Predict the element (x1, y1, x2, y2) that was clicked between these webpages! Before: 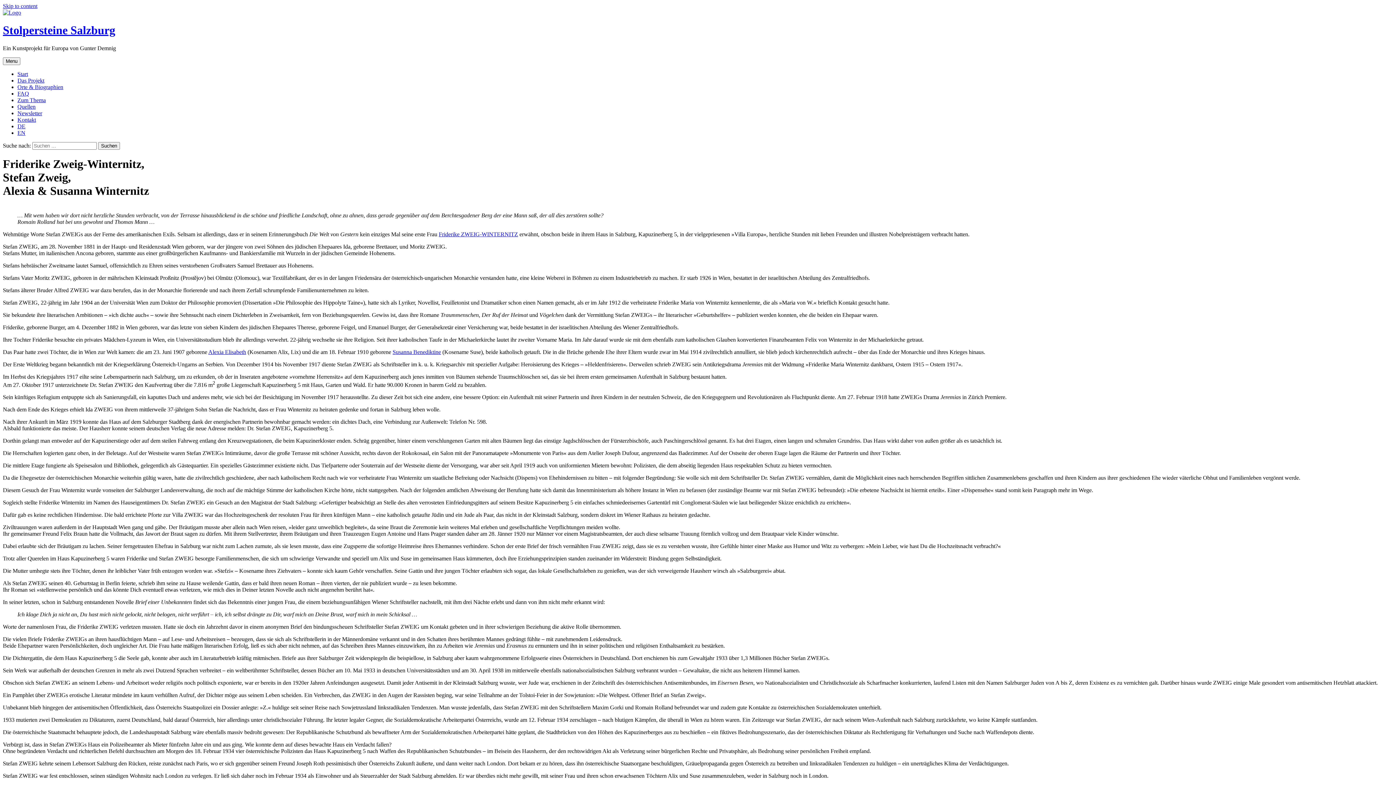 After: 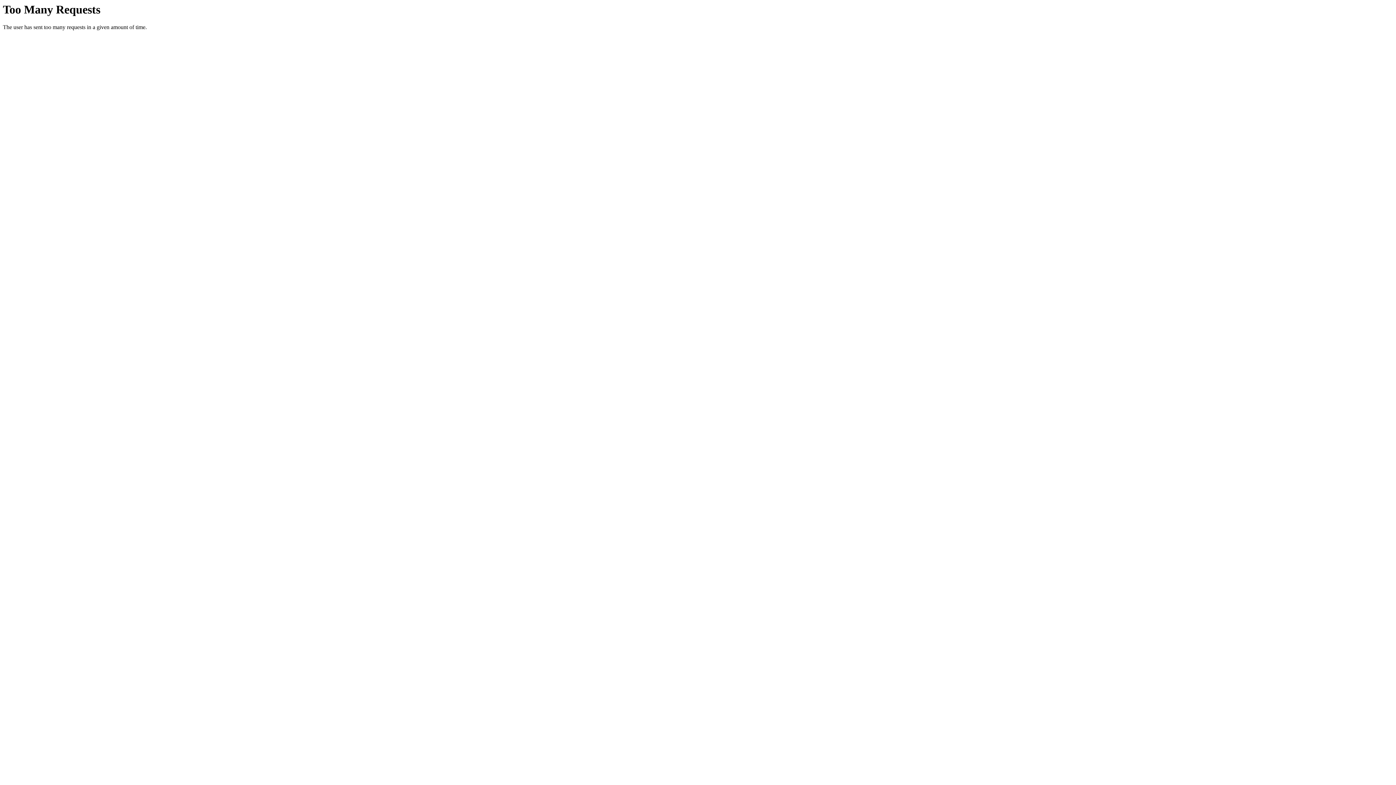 Action: label: Quellen bbox: (17, 103, 35, 109)